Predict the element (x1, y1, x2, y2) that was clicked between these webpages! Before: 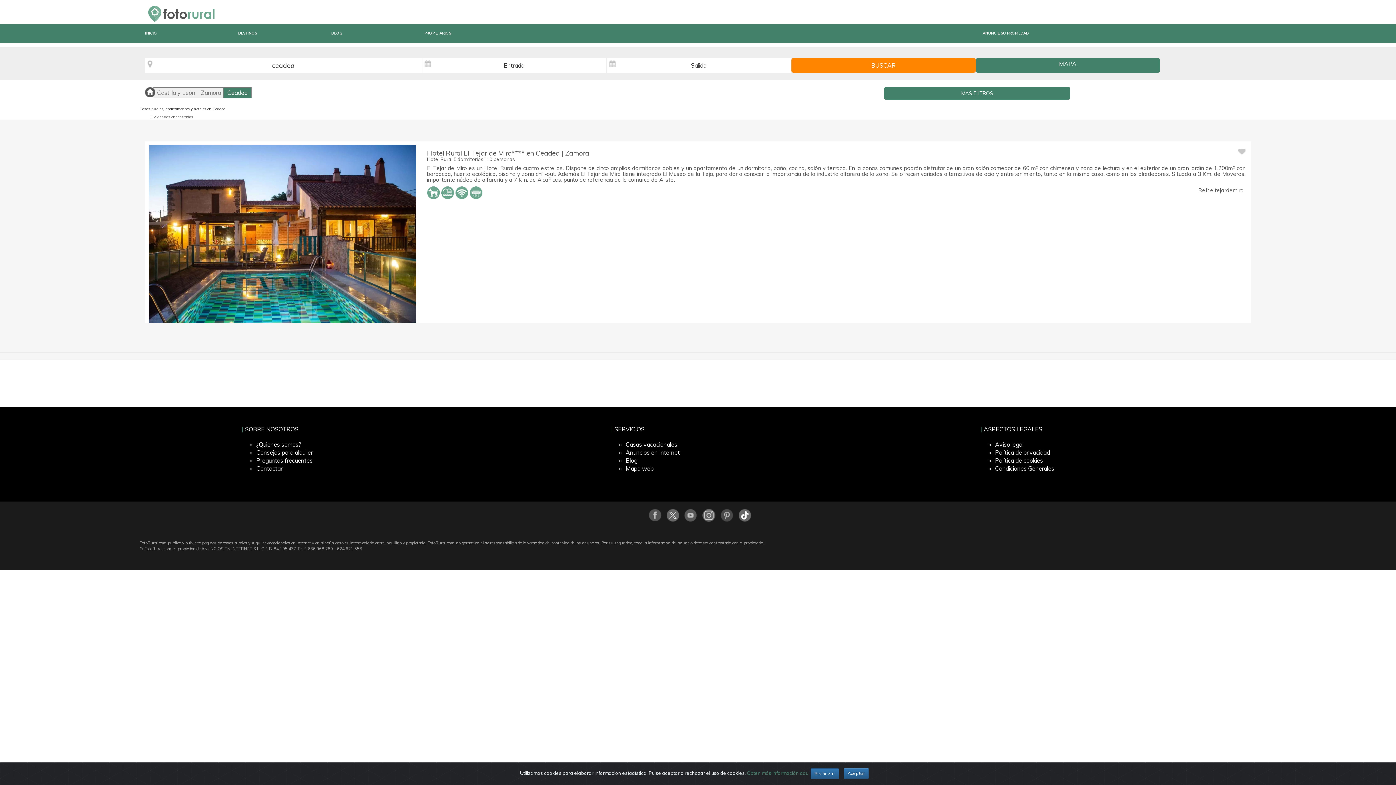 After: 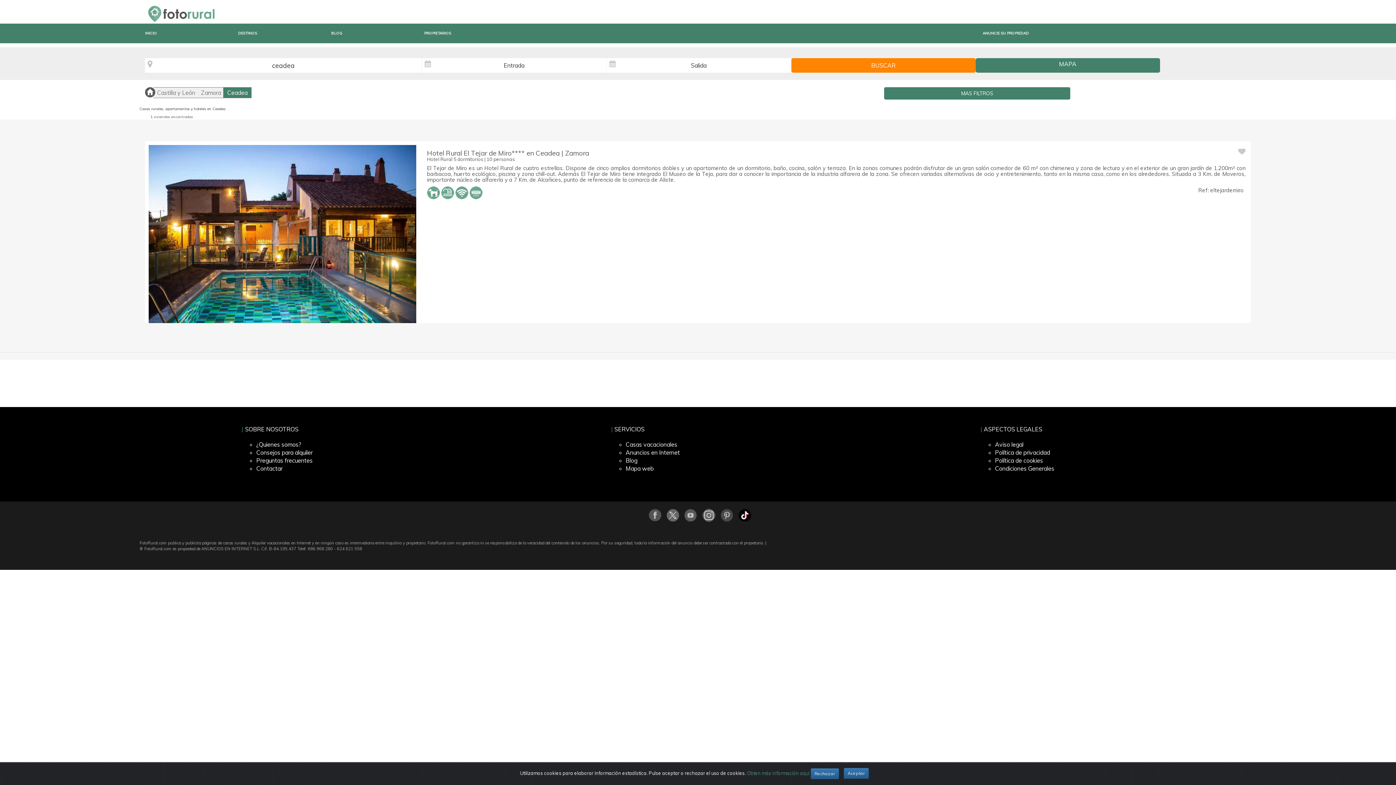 Action: bbox: (738, 511, 751, 518)